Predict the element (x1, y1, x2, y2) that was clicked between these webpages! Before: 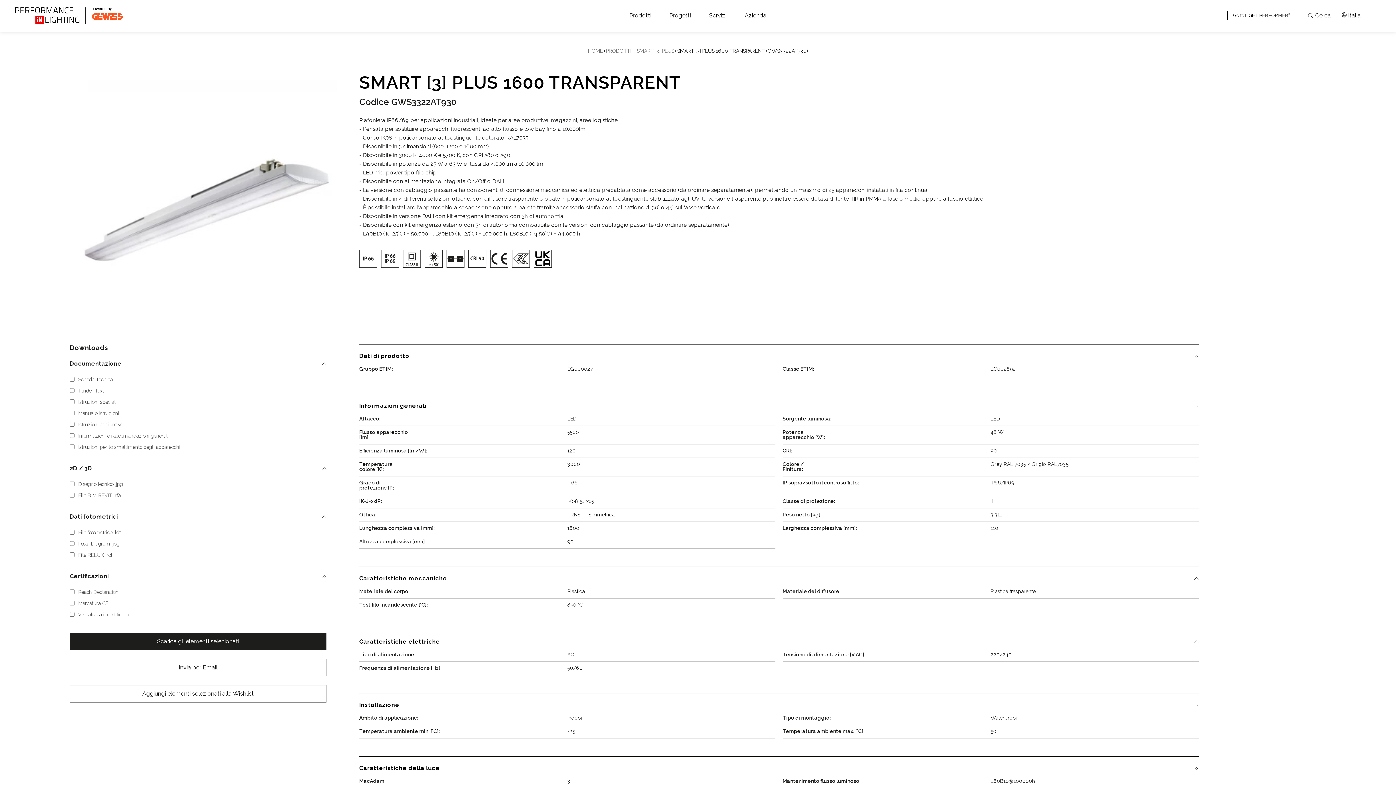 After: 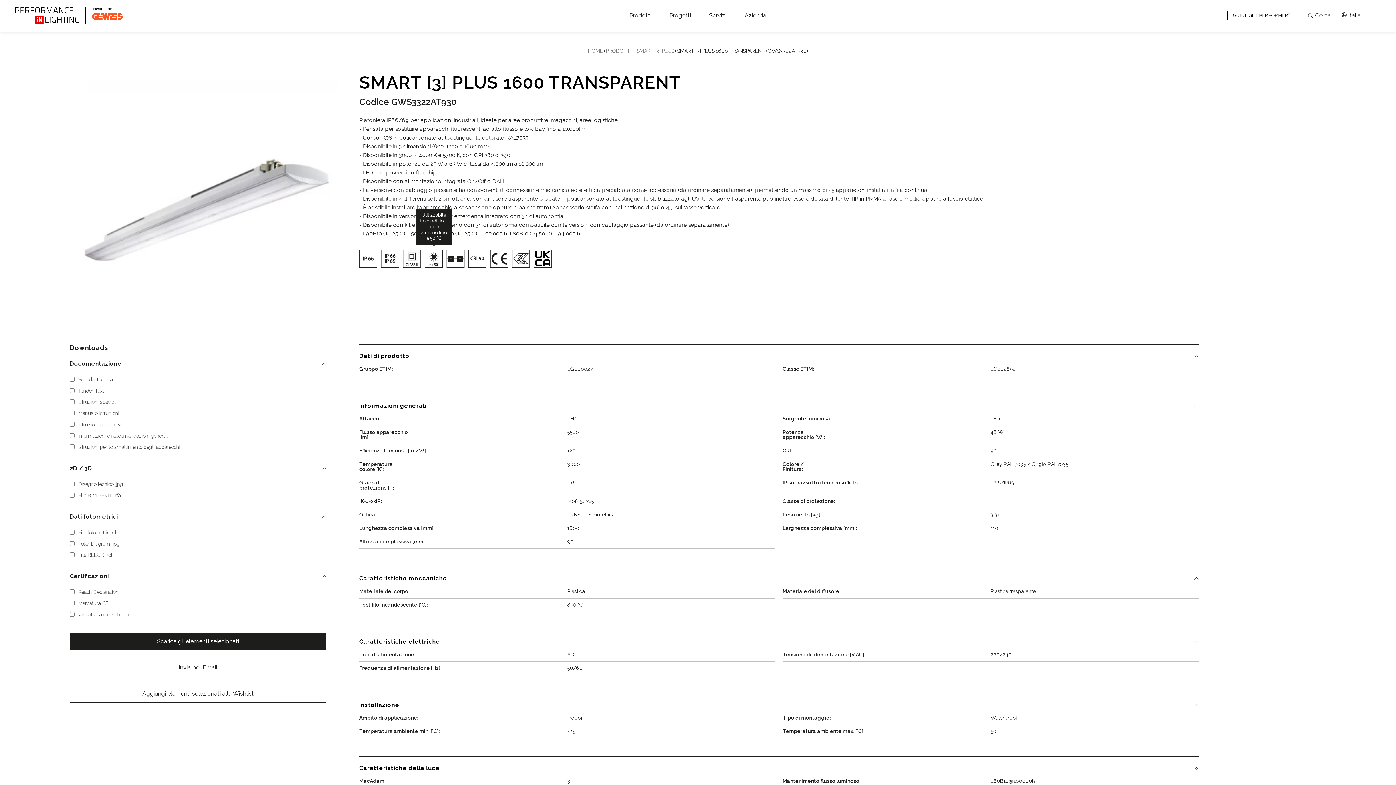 Action: bbox: (424, 249, 443, 268)